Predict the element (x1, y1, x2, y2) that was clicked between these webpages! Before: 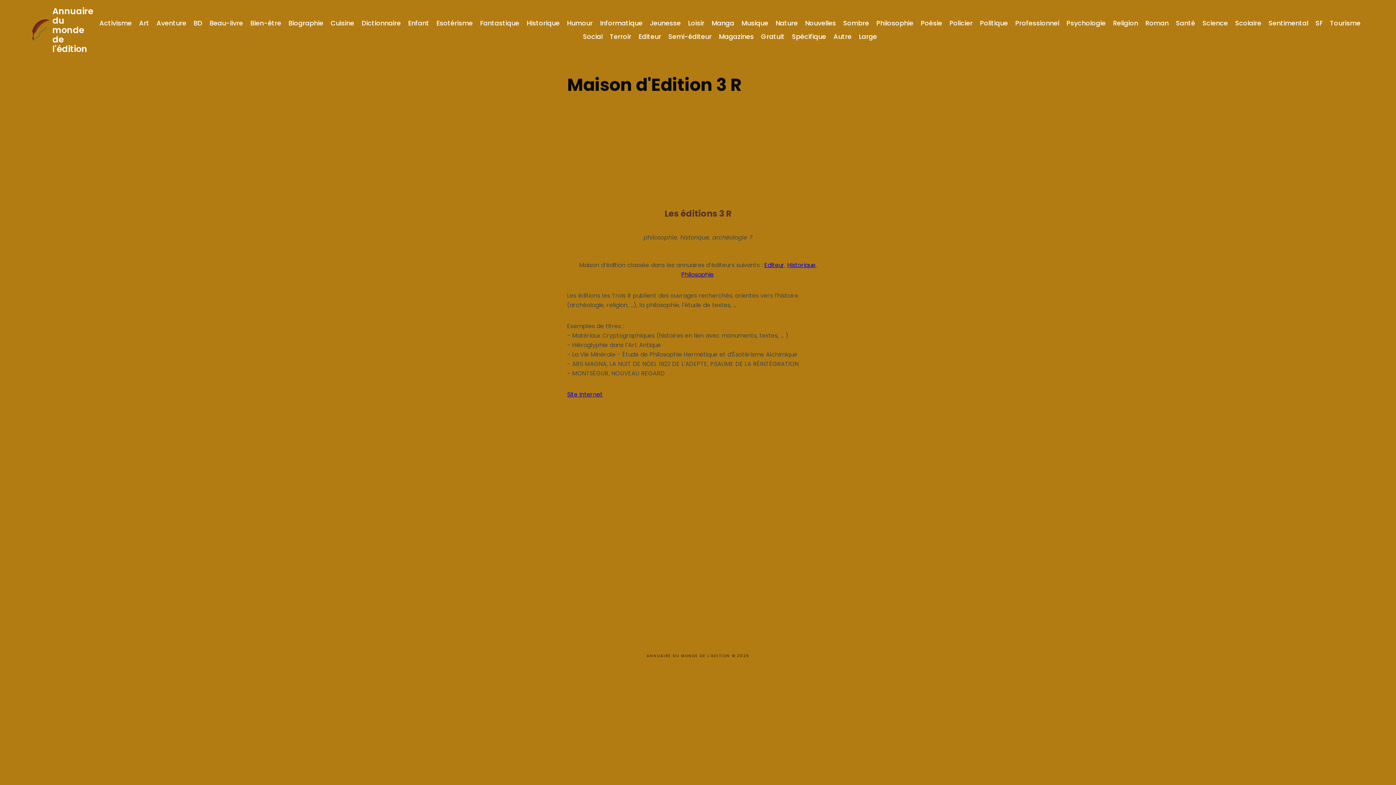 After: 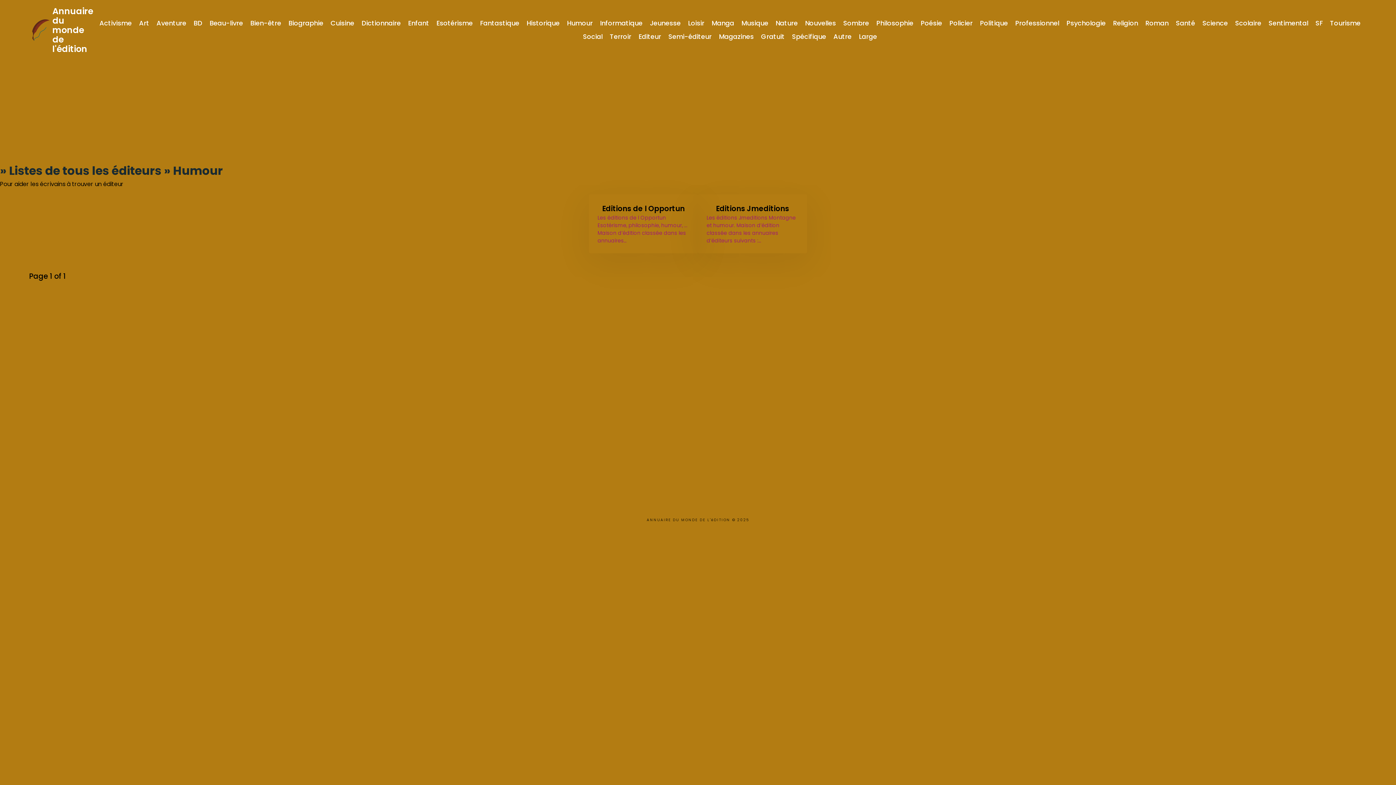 Action: label: Humour bbox: (567, 18, 592, 27)